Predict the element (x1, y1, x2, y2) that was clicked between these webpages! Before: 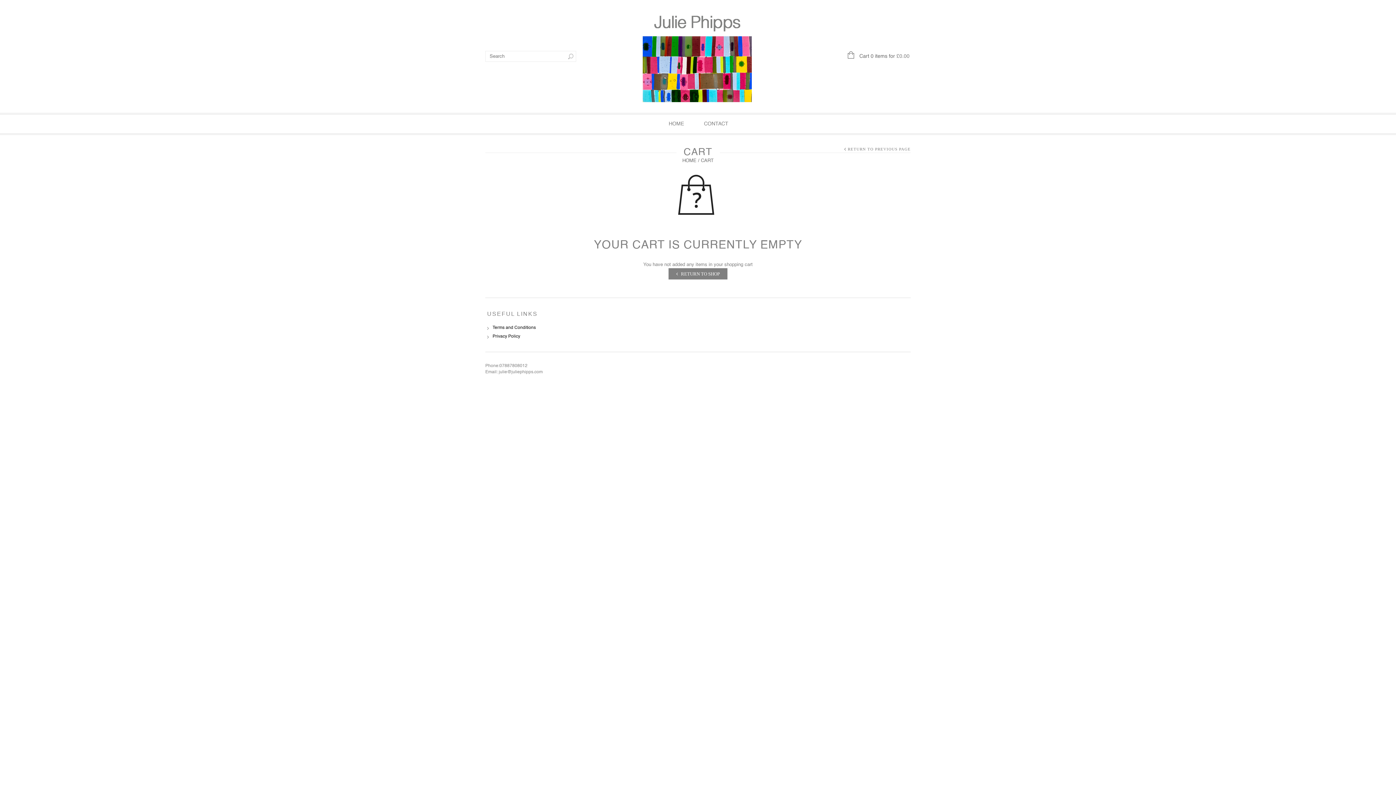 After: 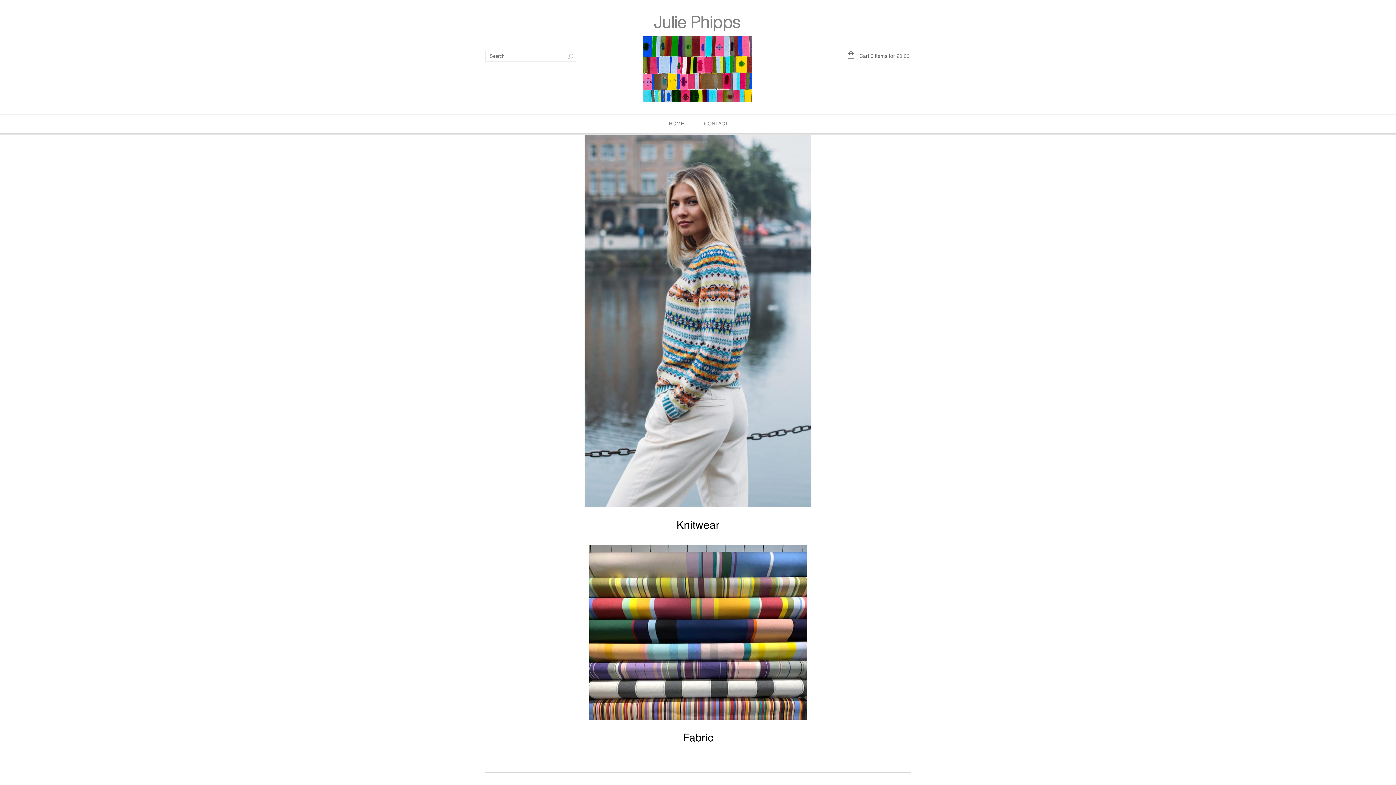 Action: bbox: (682, 158, 696, 163) label: HOME